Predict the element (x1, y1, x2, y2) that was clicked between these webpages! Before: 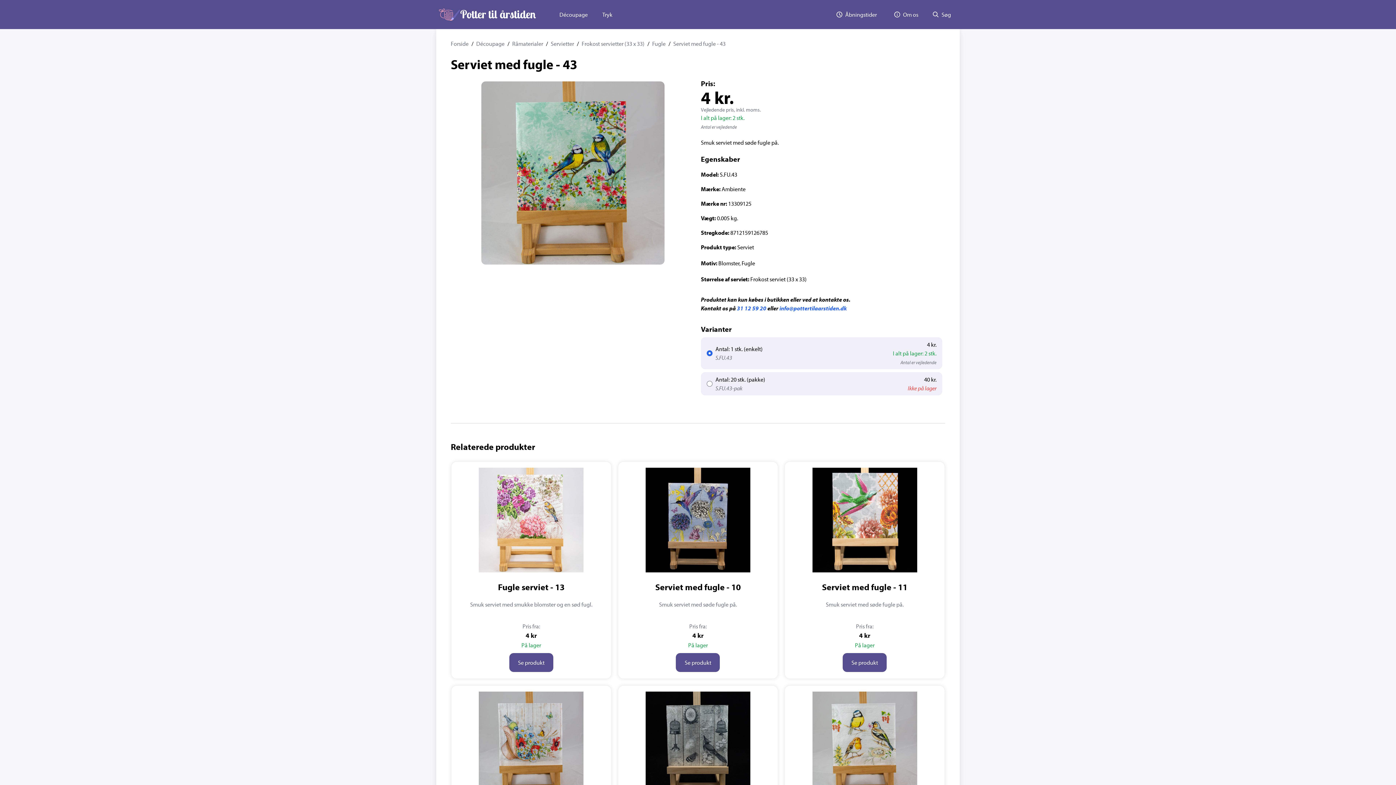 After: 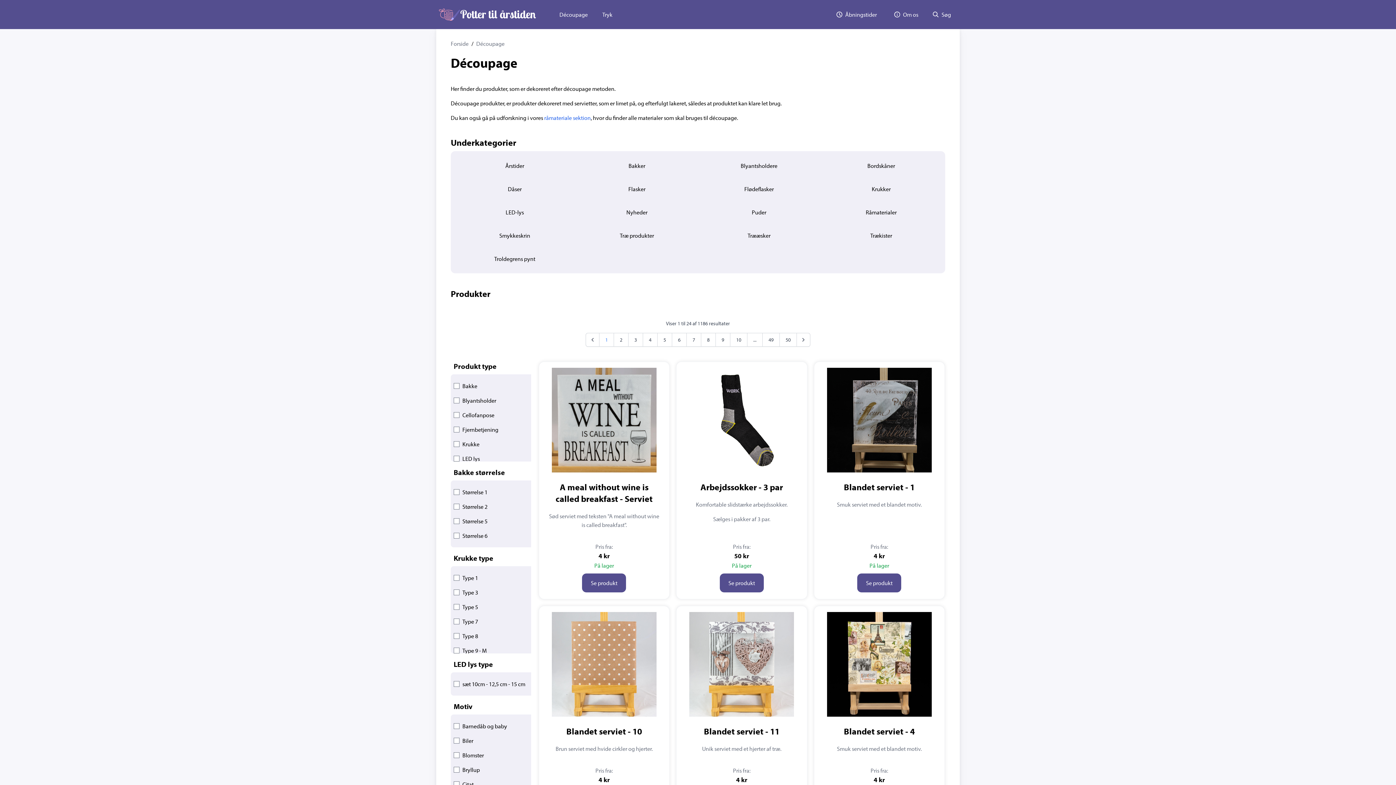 Action: label: Découpage bbox: (476, 39, 504, 48)